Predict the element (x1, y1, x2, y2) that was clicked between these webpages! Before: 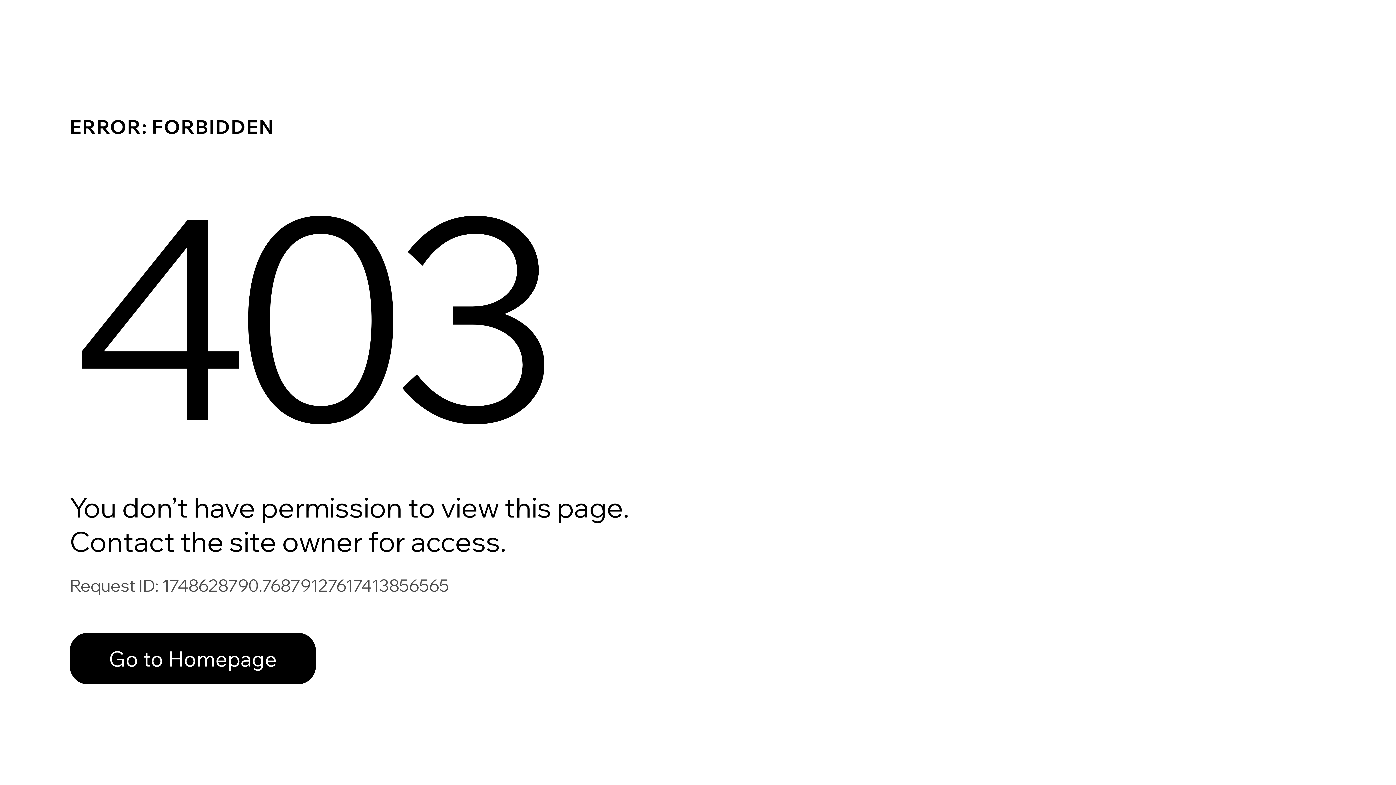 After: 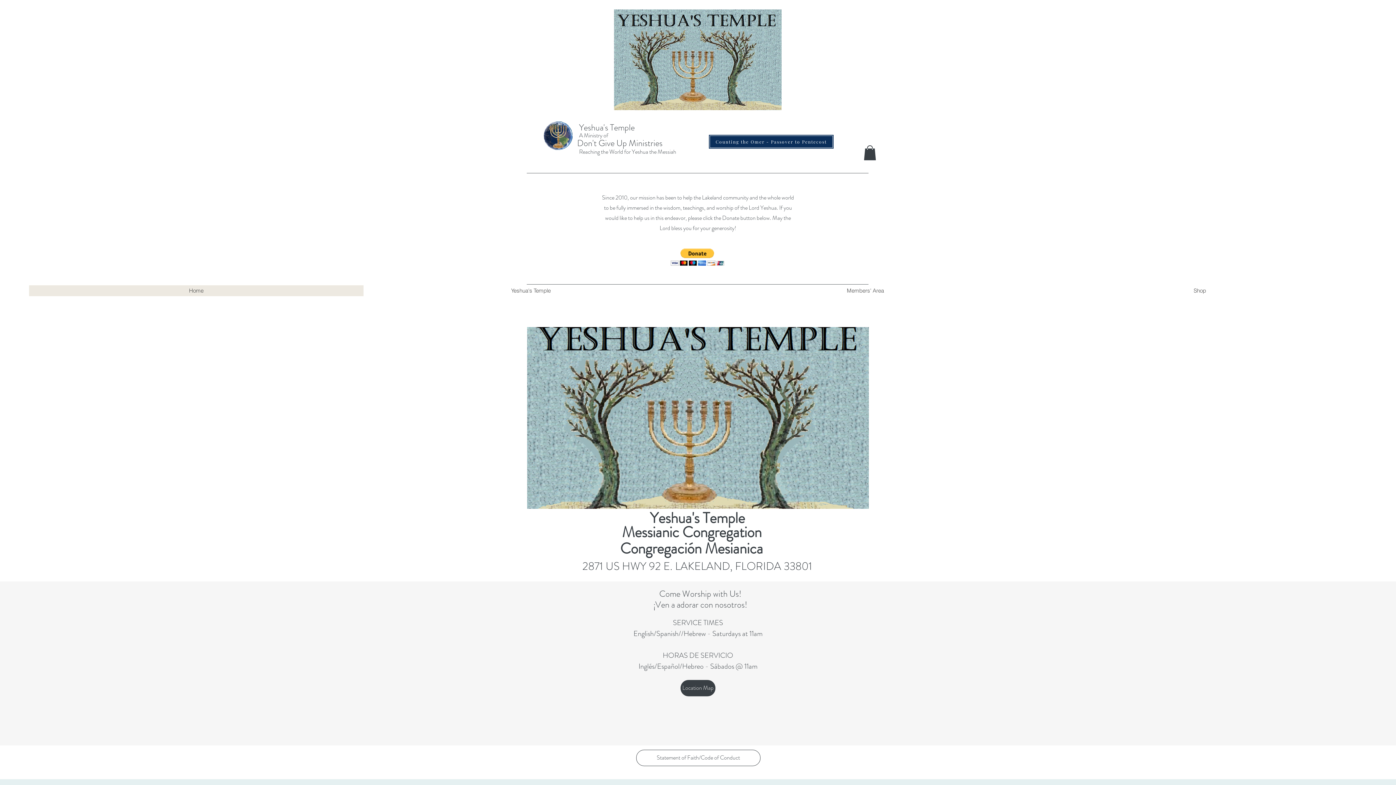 Action: label: Go to Homepage bbox: (69, 633, 316, 684)